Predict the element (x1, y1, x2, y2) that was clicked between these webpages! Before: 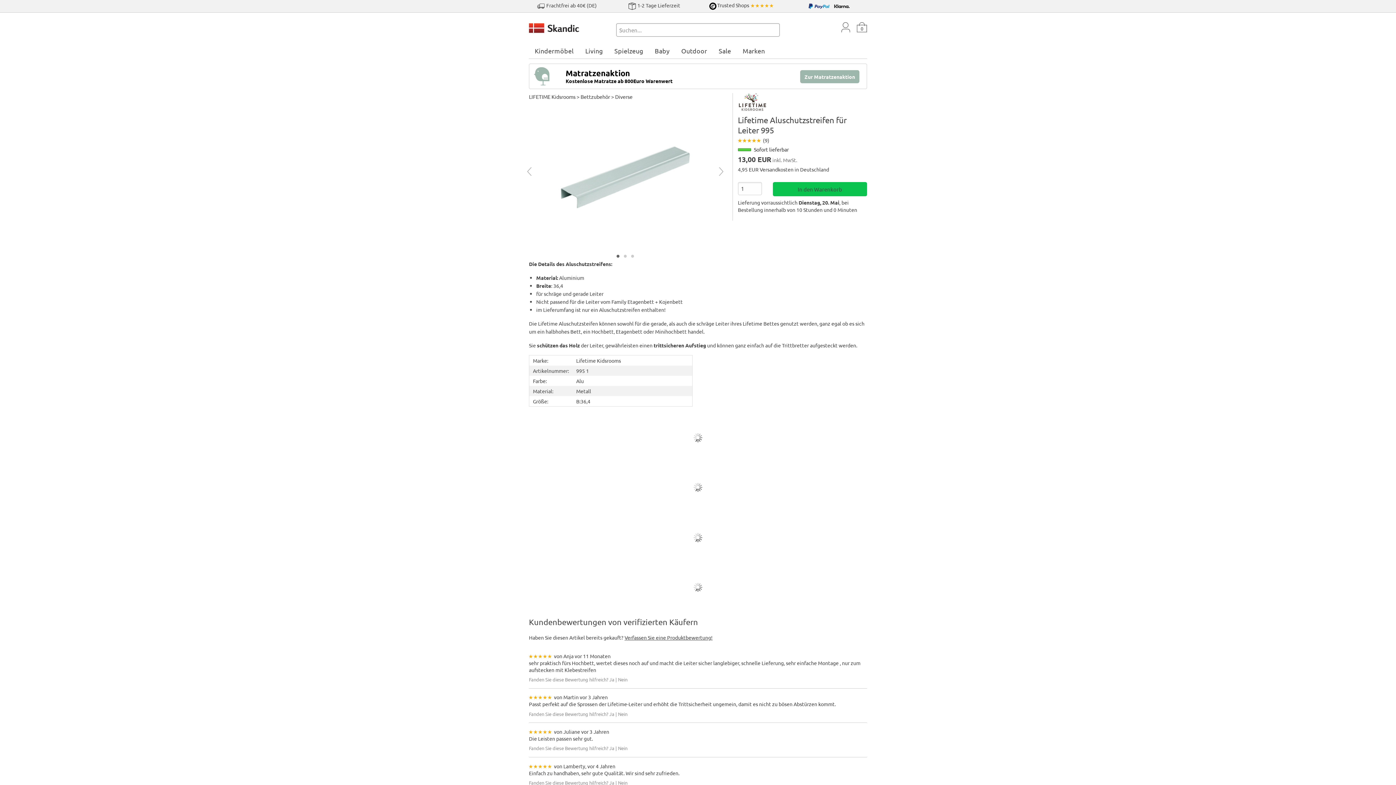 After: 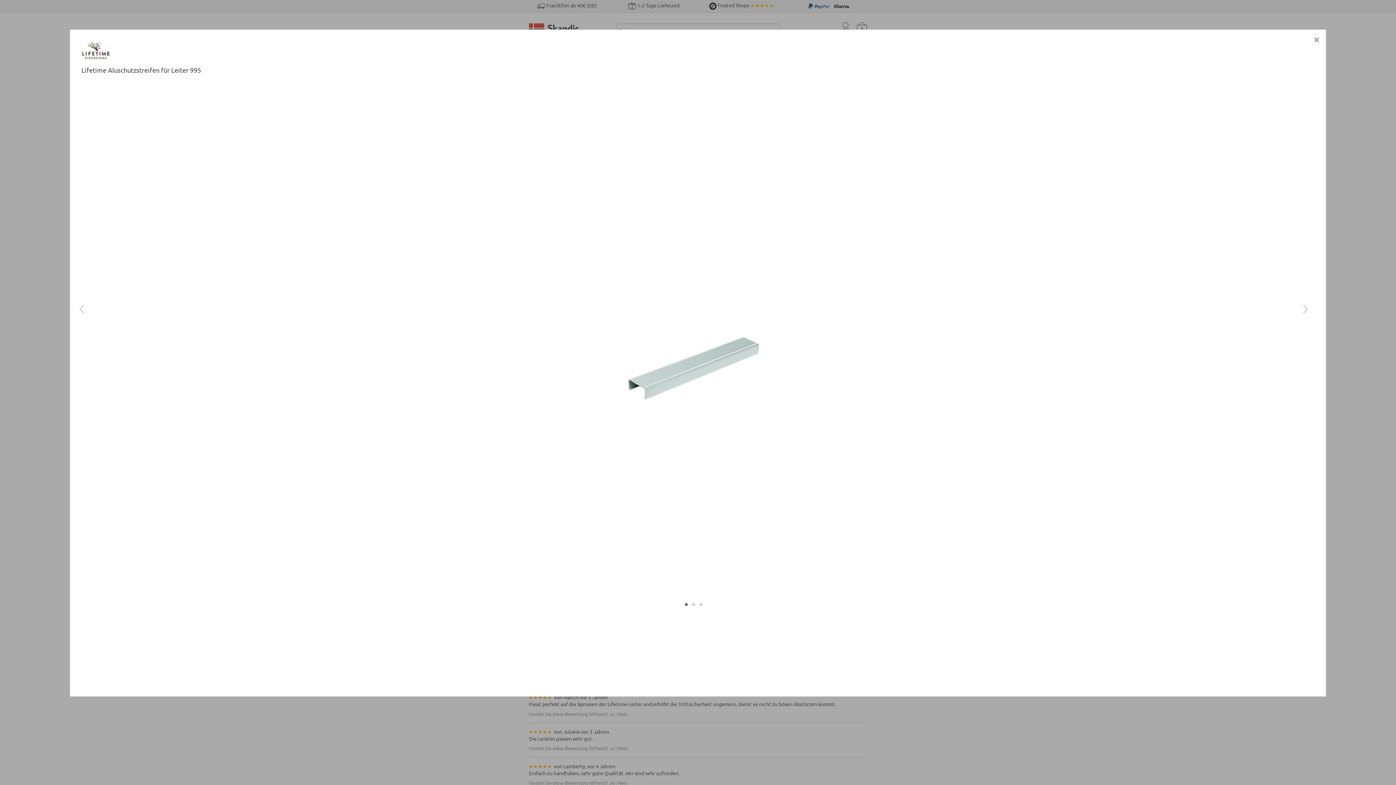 Action: bbox: (529, 104, 721, 252)